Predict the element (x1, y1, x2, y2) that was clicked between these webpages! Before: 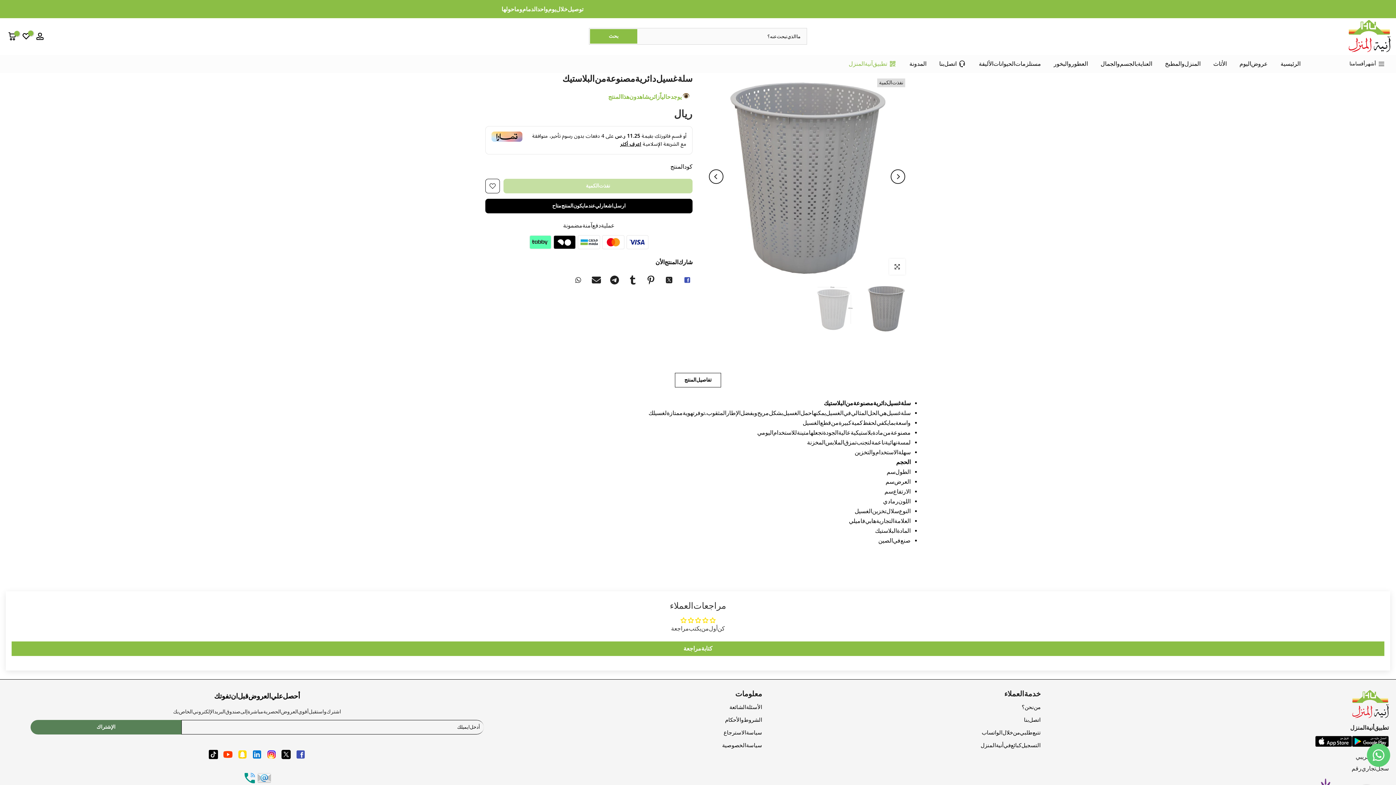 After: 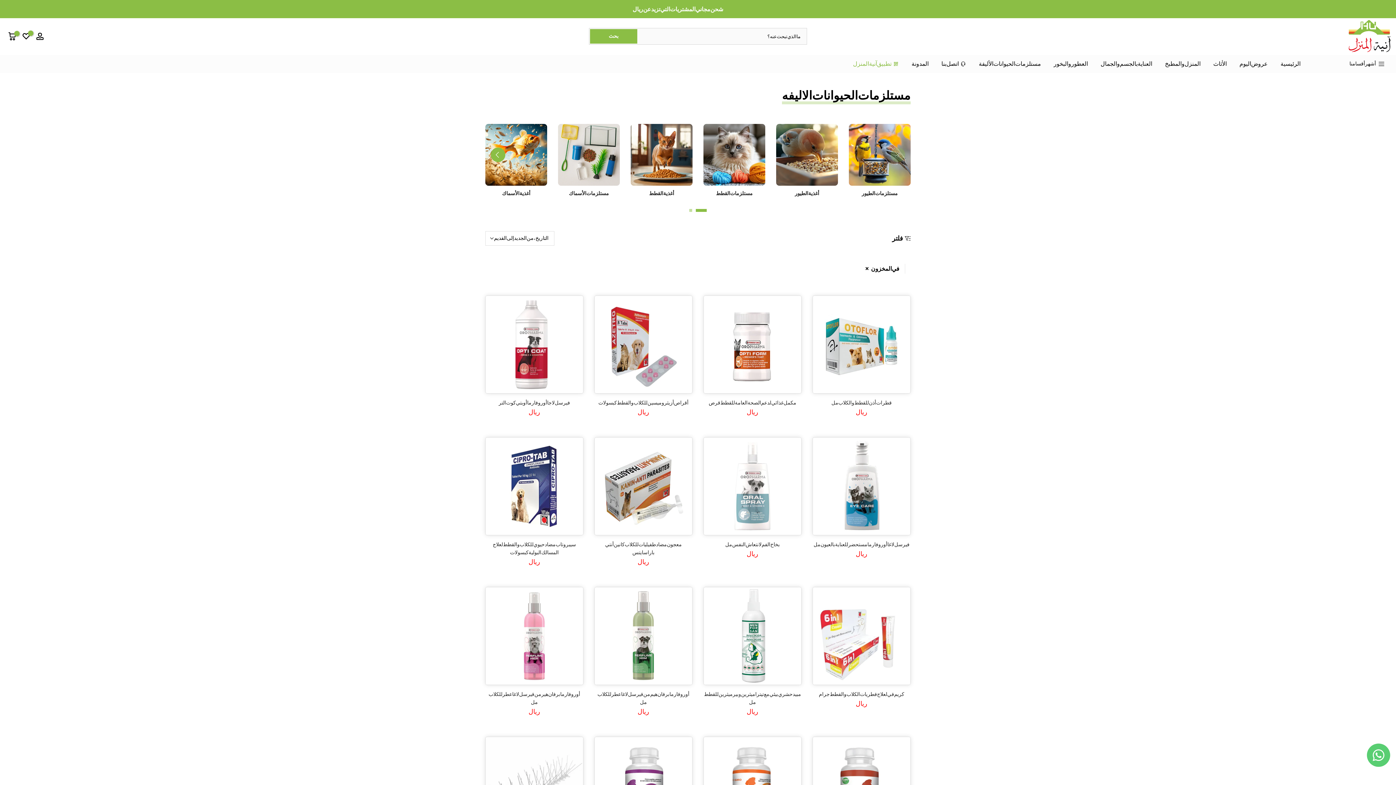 Action: label: مستلزمات الحيوانات الأليفة bbox: (972, 59, 1047, 68)